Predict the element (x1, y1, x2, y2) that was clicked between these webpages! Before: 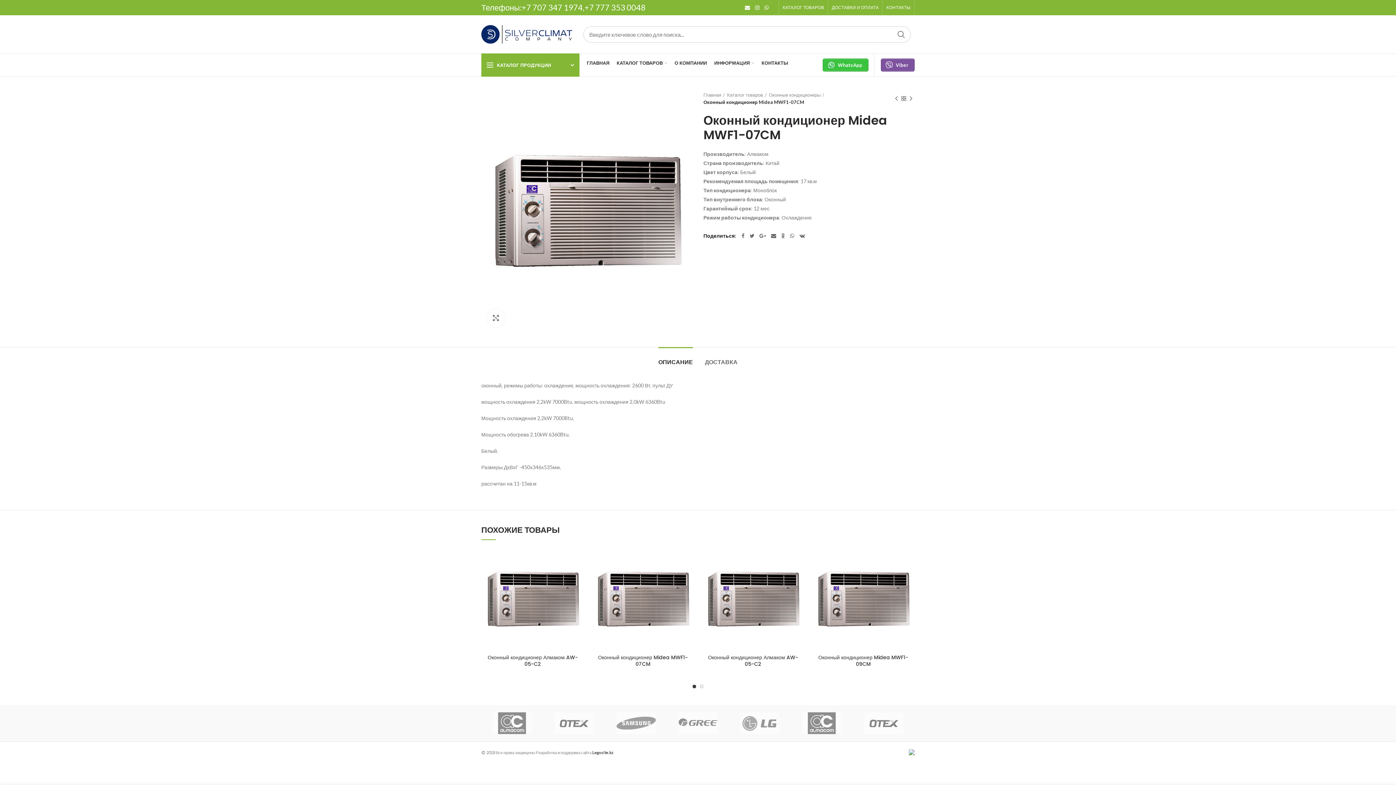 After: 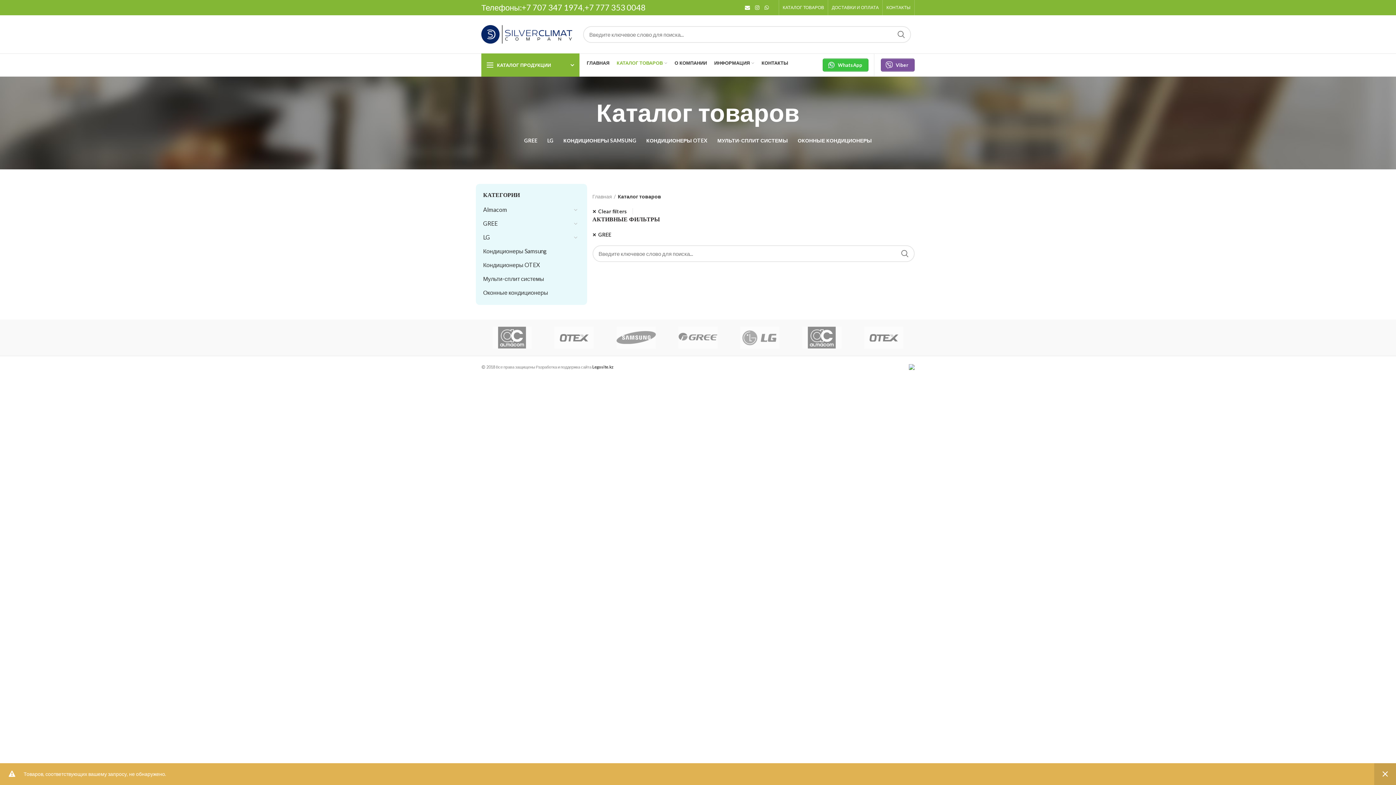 Action: bbox: (667, 705, 729, 741)